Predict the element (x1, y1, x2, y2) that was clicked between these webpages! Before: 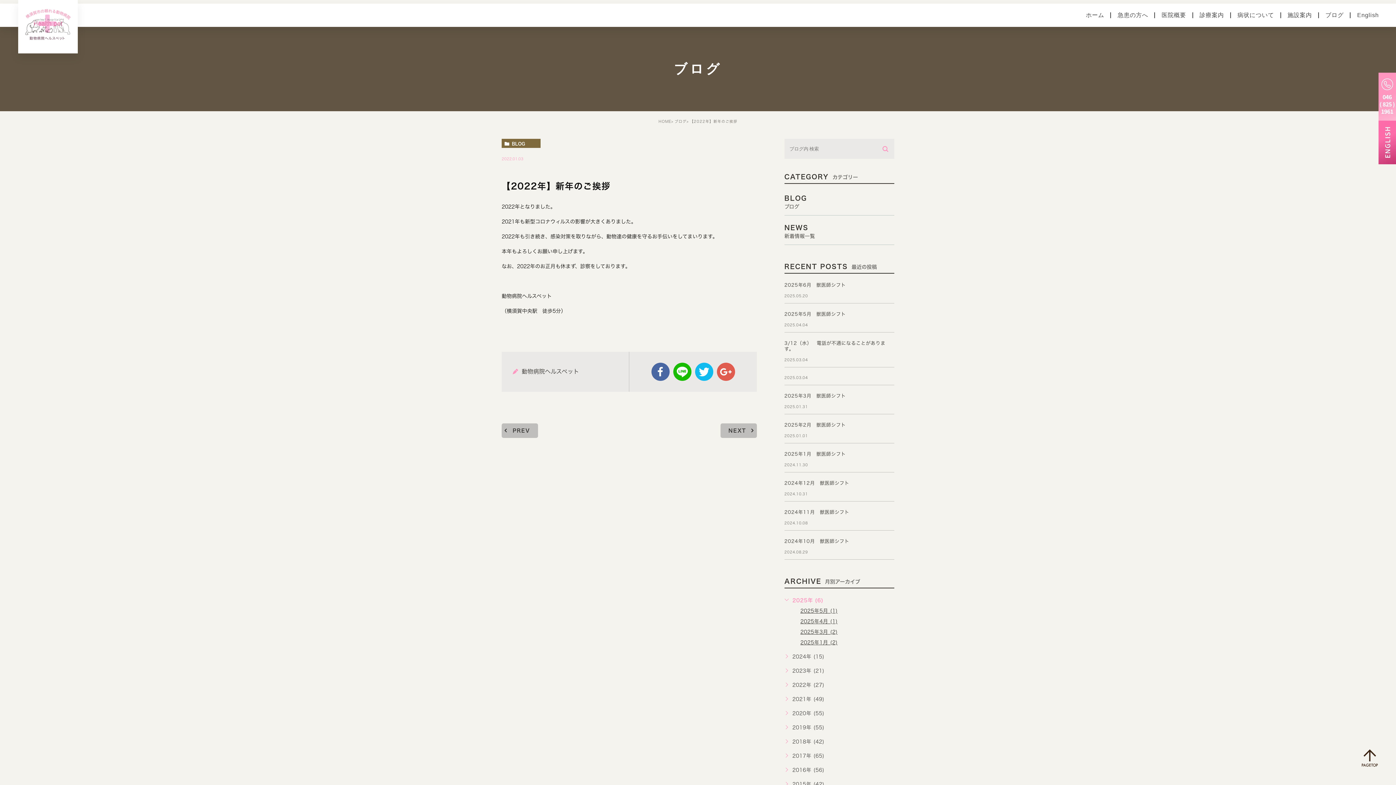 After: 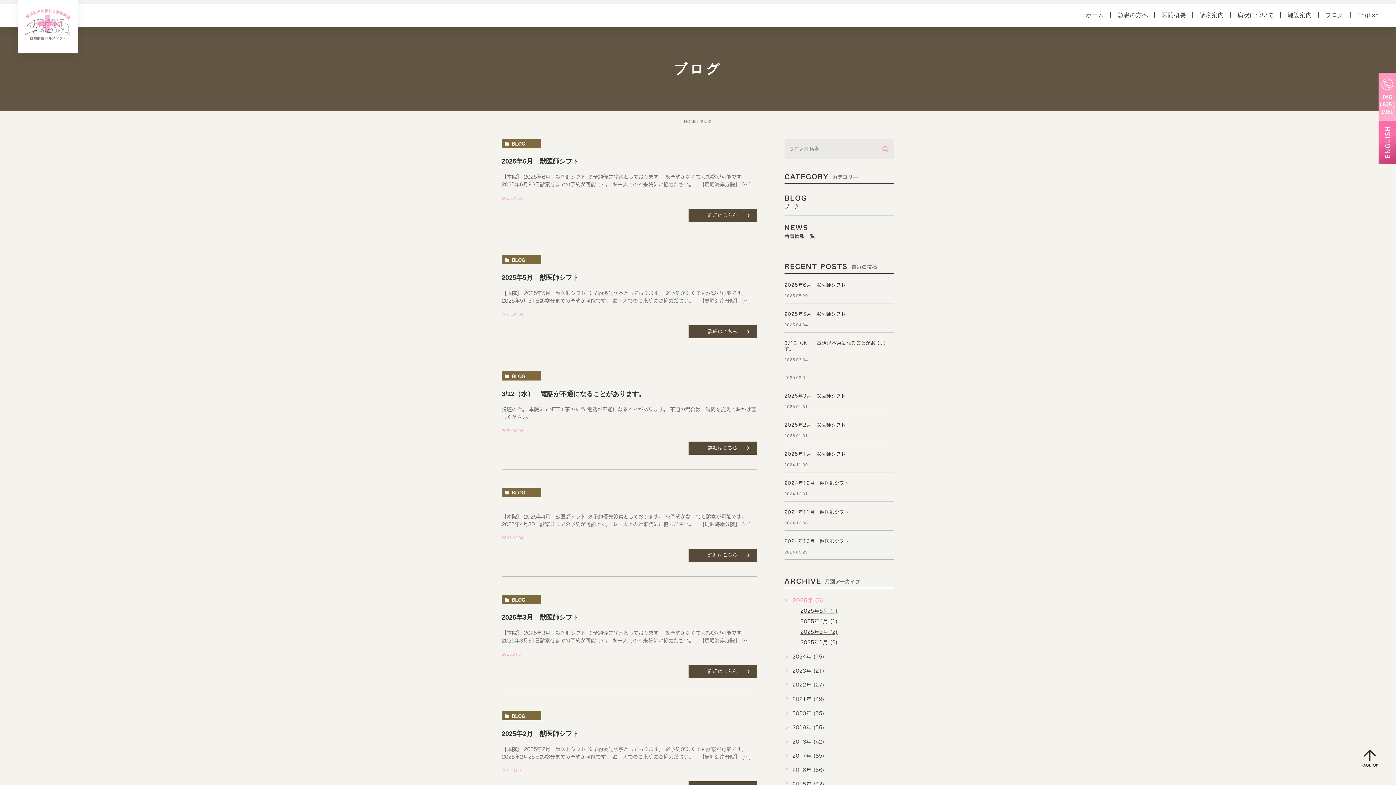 Action: label: BLOG bbox: (501, 138, 540, 148)